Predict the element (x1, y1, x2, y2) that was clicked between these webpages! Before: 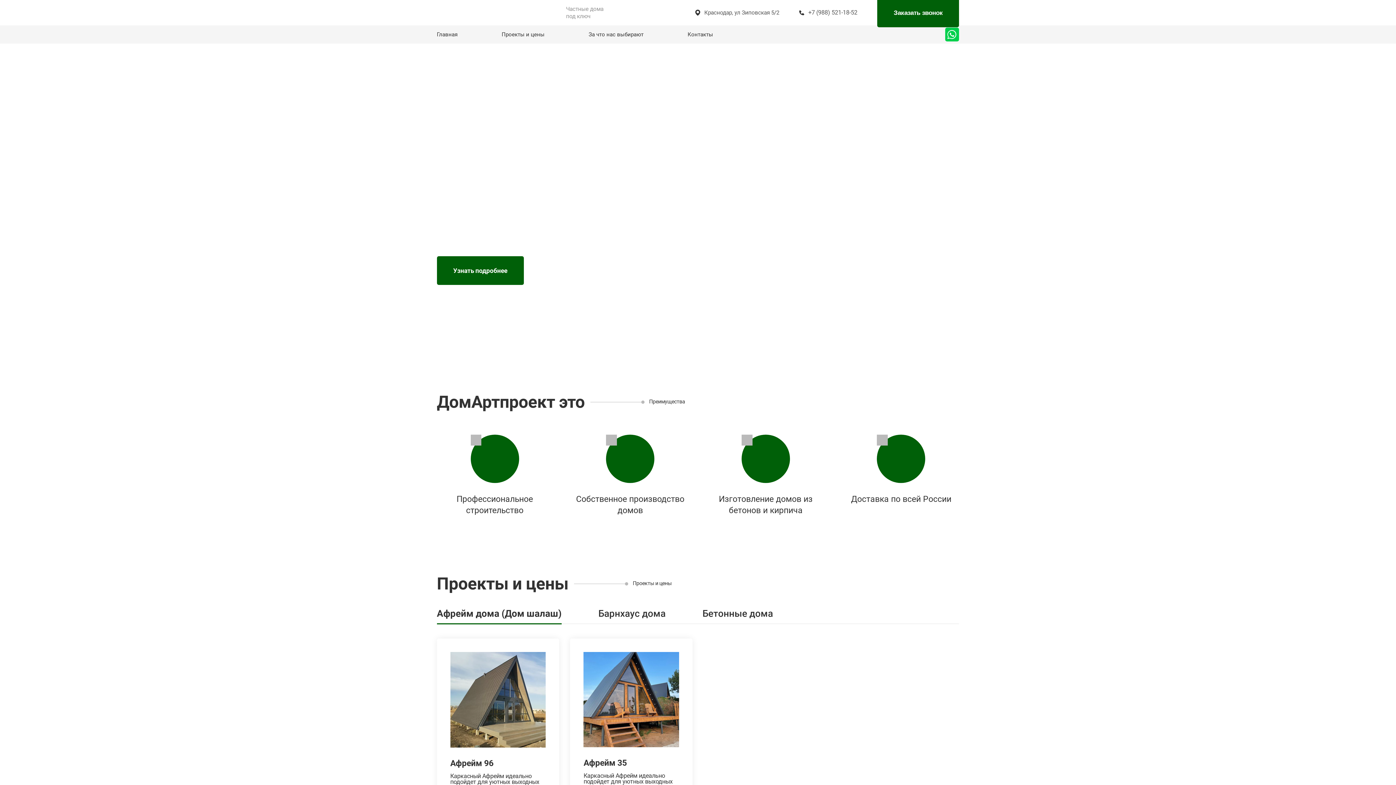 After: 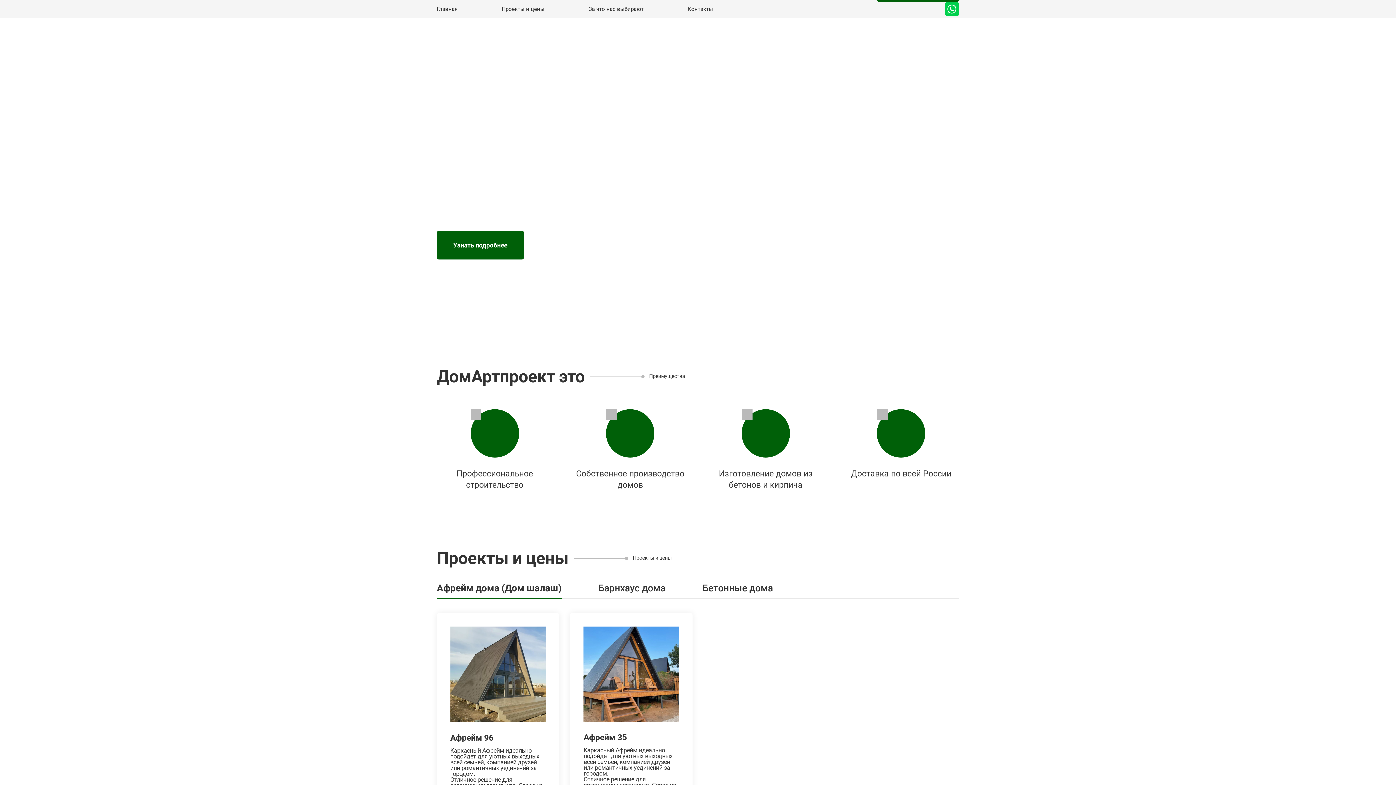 Action: bbox: (436, 29, 457, 39) label: Главная